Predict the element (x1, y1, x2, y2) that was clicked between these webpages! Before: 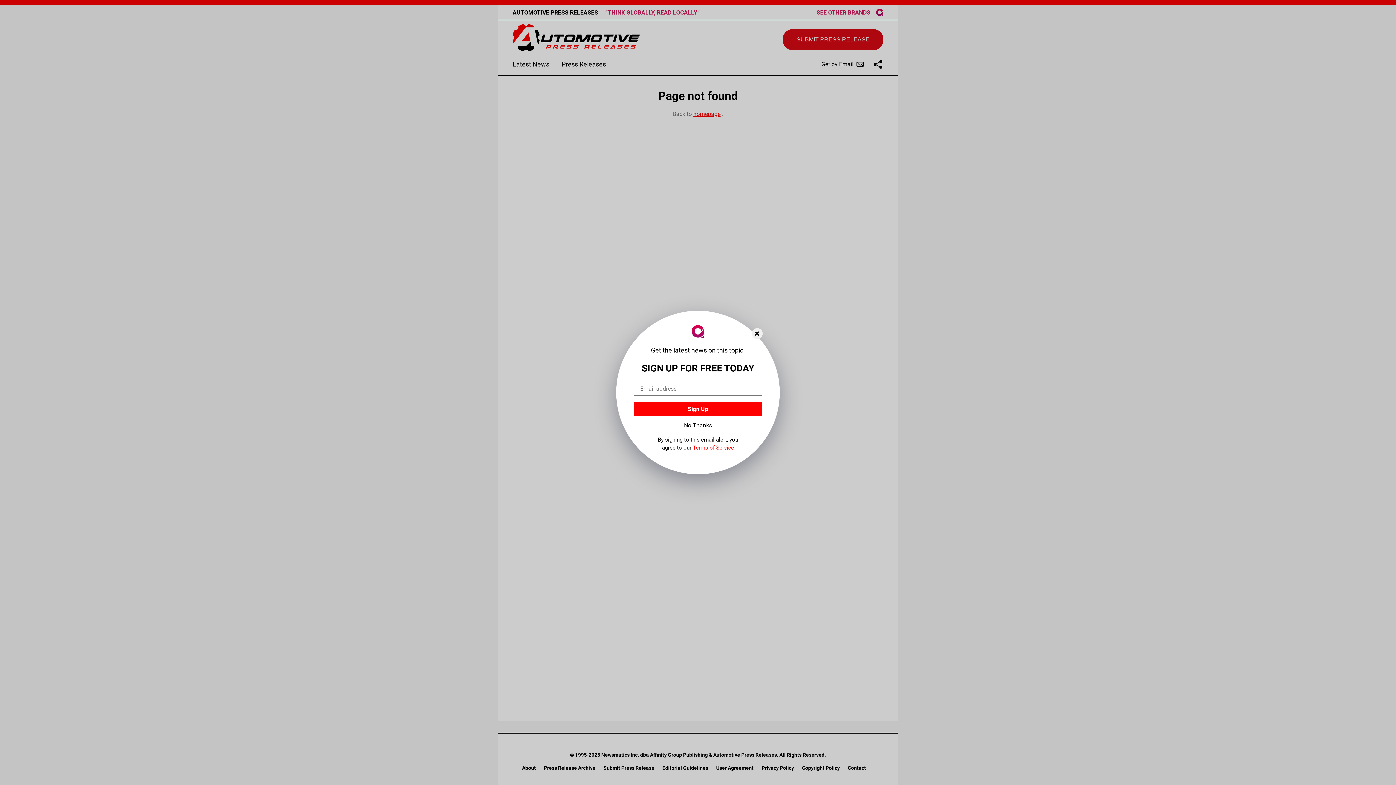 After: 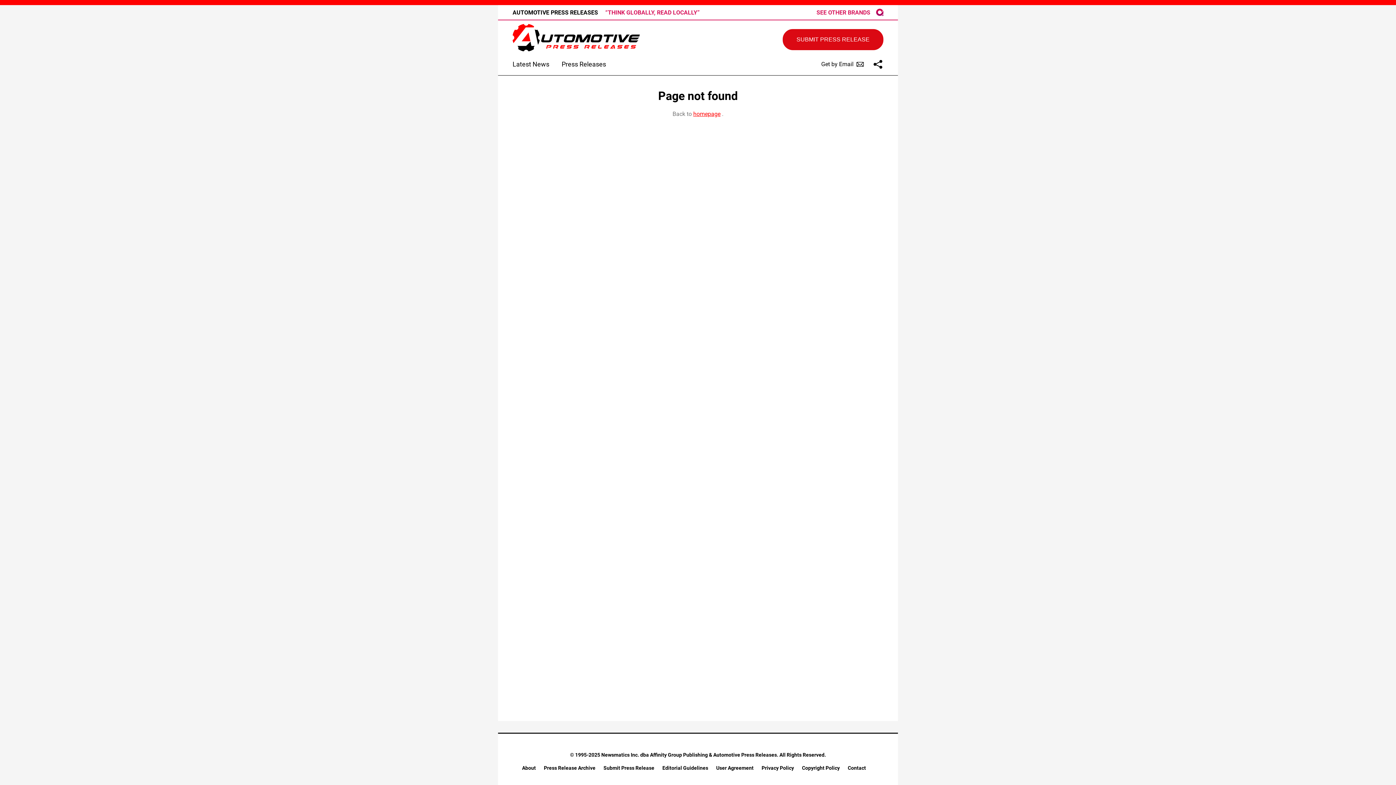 Action: bbox: (684, 422, 712, 429) label: No Thanks